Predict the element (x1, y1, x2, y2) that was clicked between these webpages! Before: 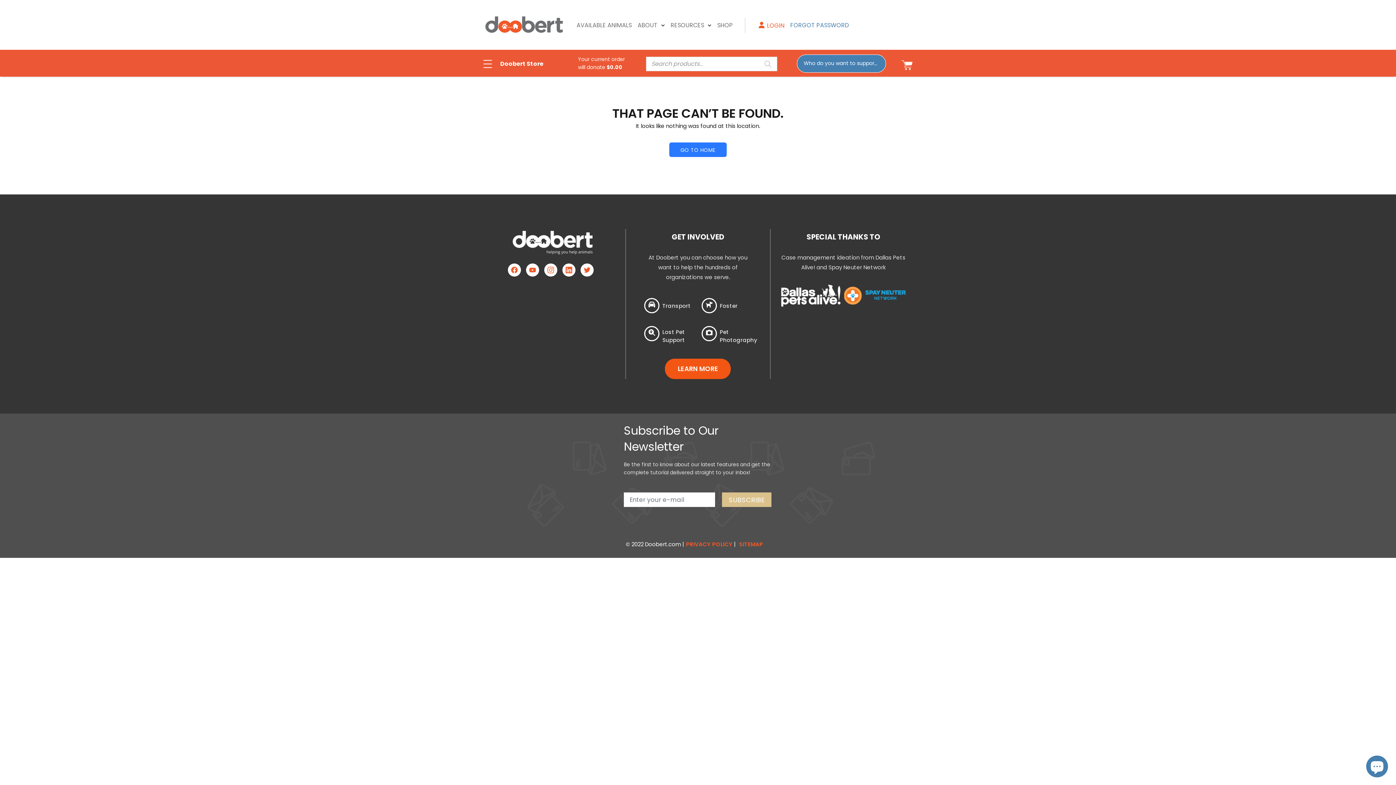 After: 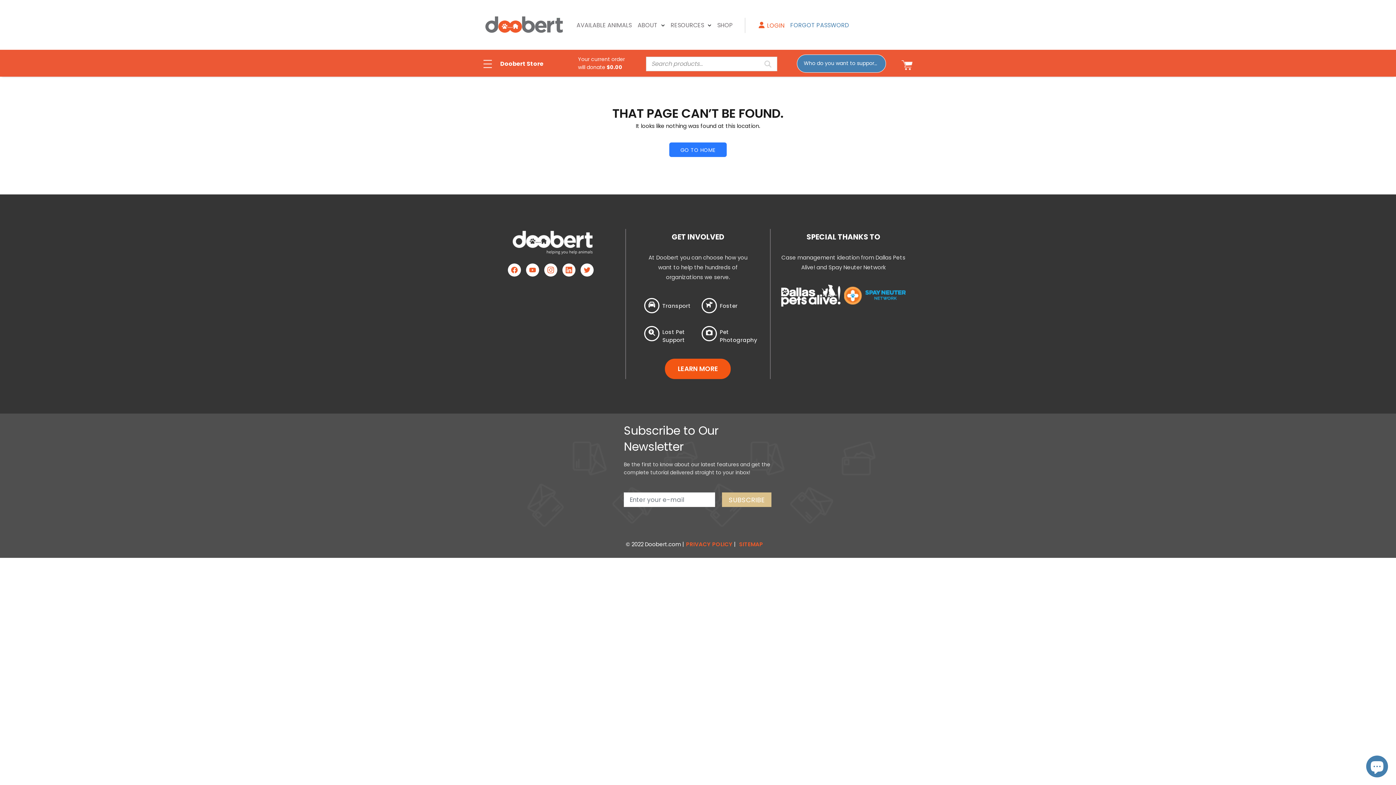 Action: bbox: (580, 263, 593, 276)